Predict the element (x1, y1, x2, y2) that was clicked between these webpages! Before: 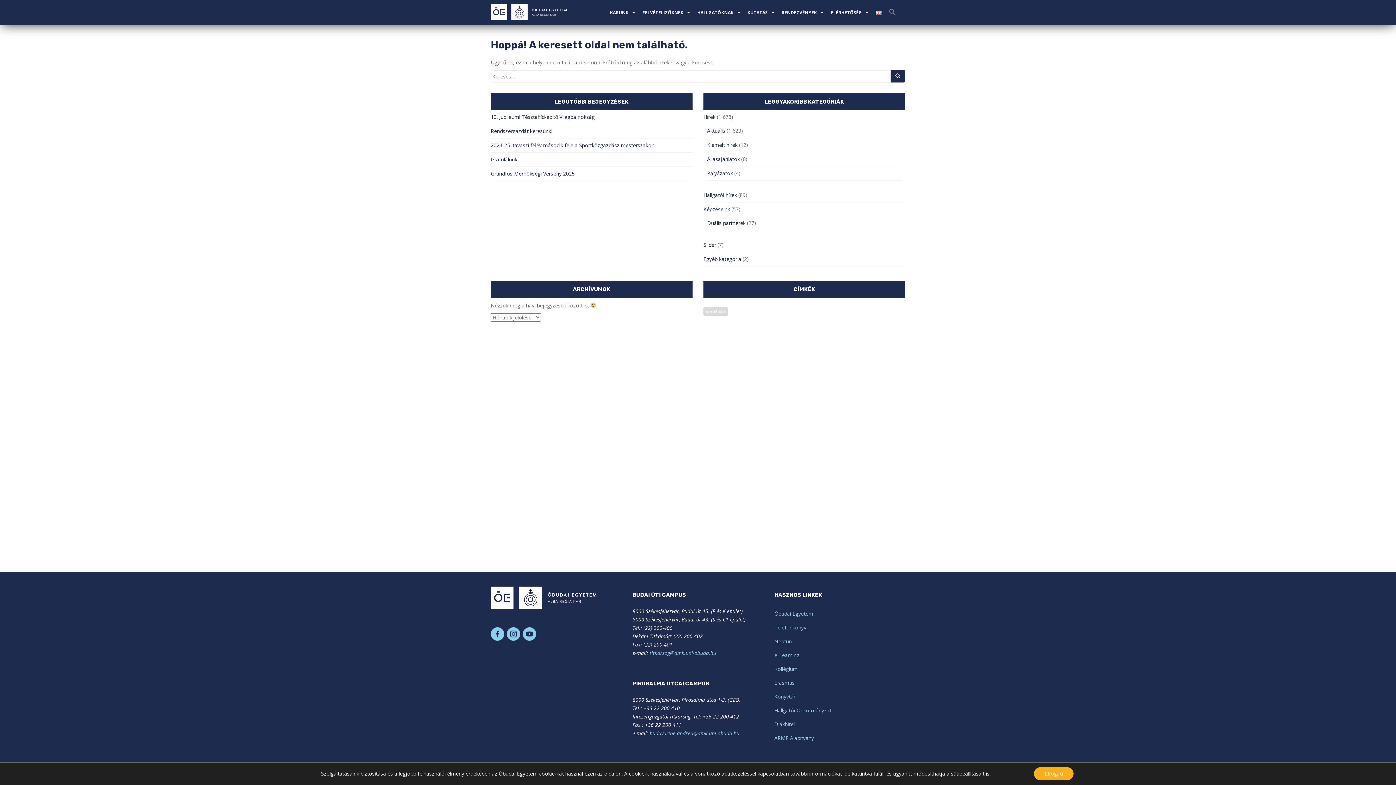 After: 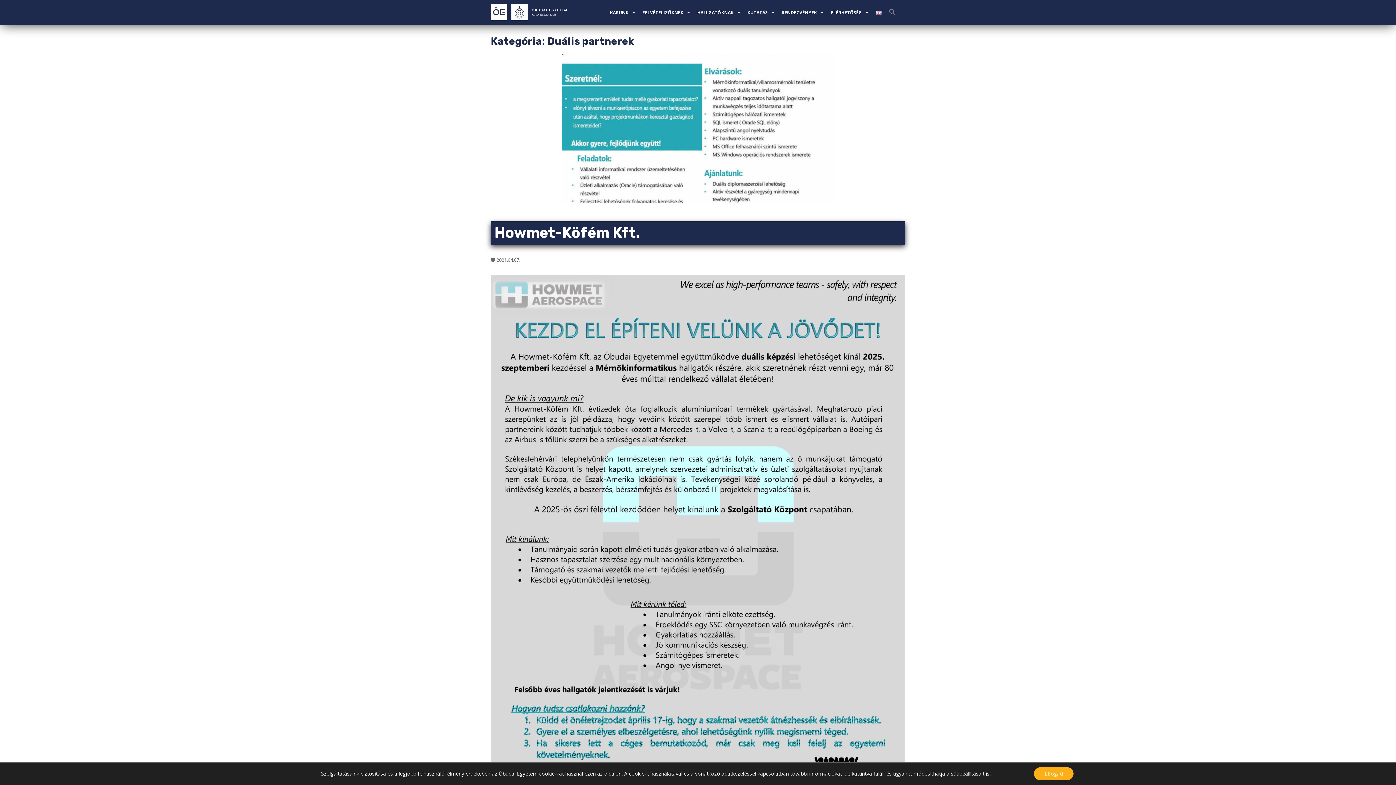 Action: bbox: (707, 219, 745, 226) label: Duális partnerek